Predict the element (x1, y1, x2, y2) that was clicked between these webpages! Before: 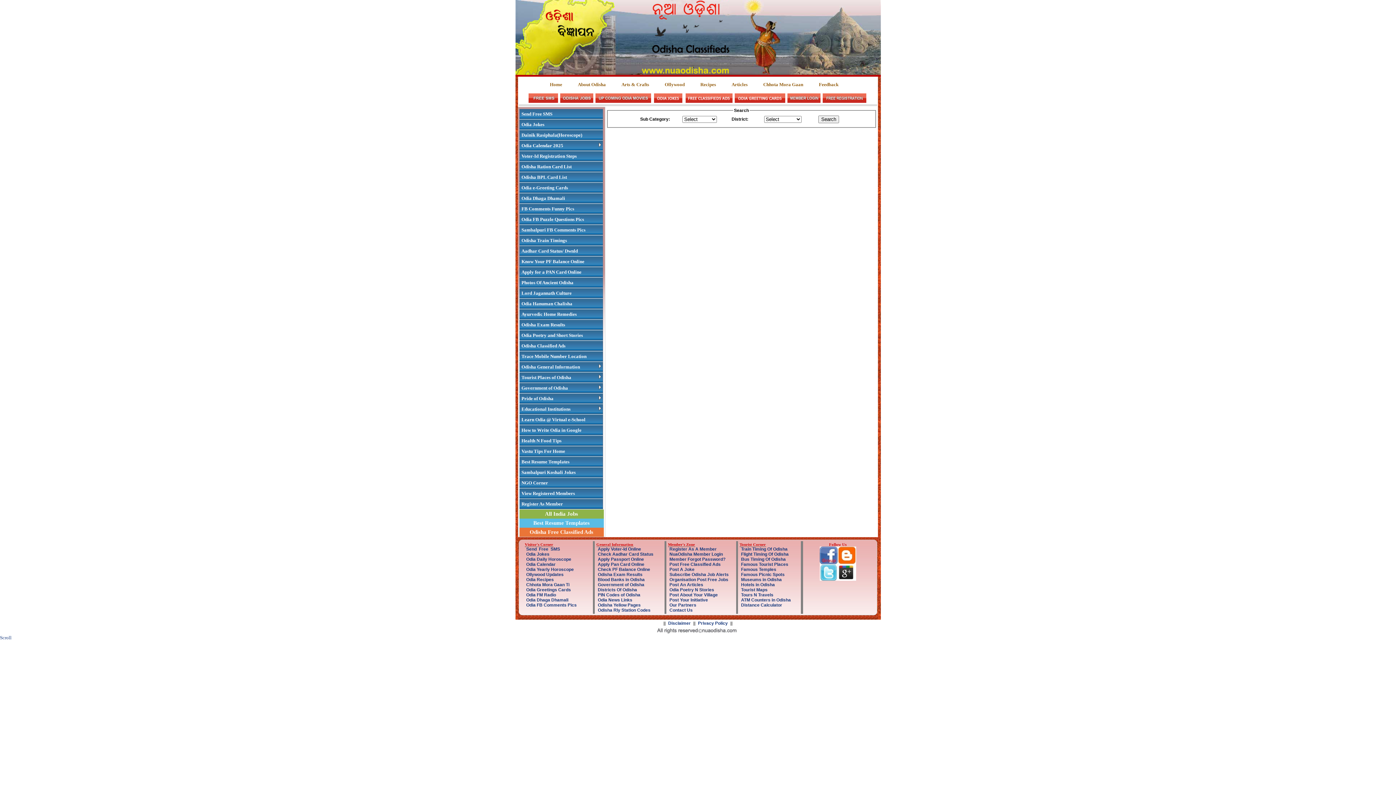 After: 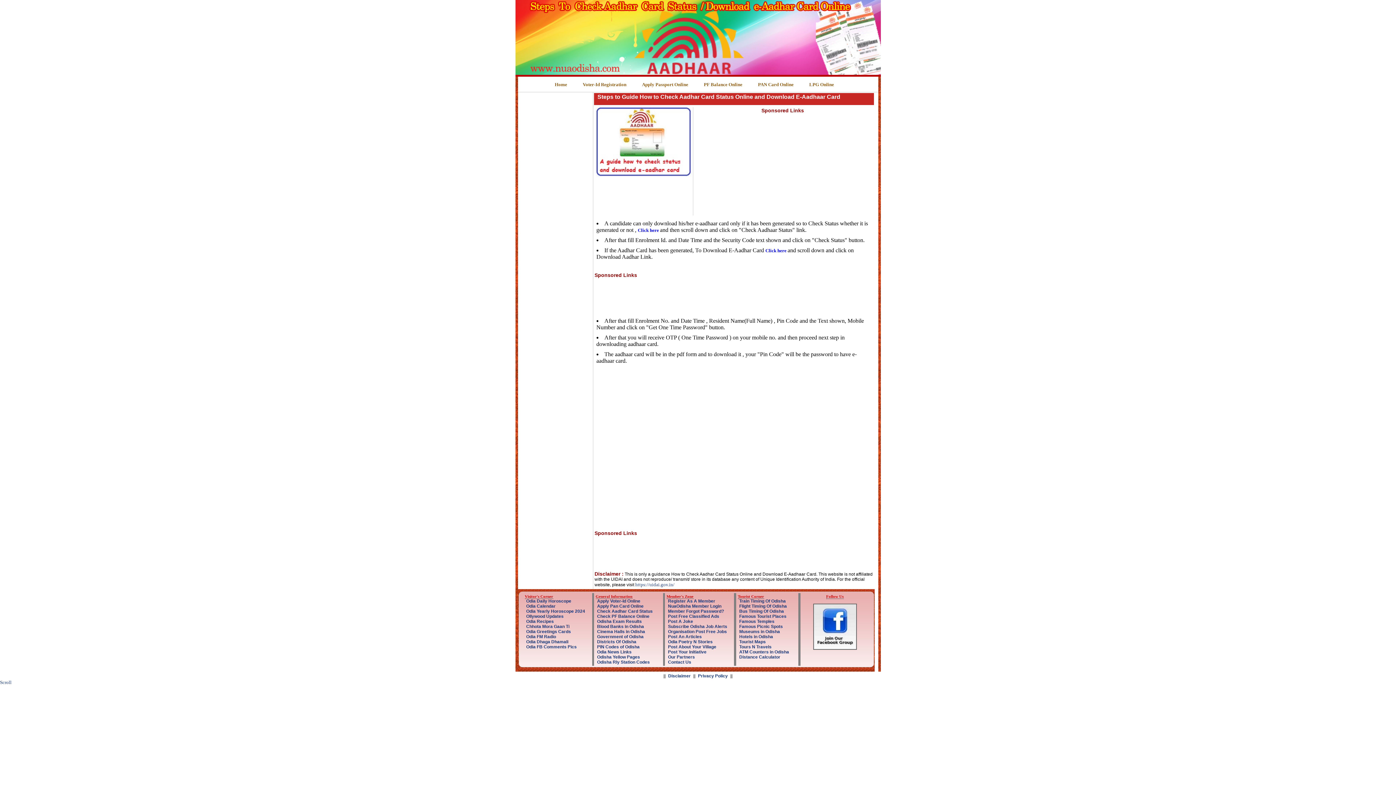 Action: label: Aadhar Card Status/ Dwnld bbox: (519, 246, 603, 256)